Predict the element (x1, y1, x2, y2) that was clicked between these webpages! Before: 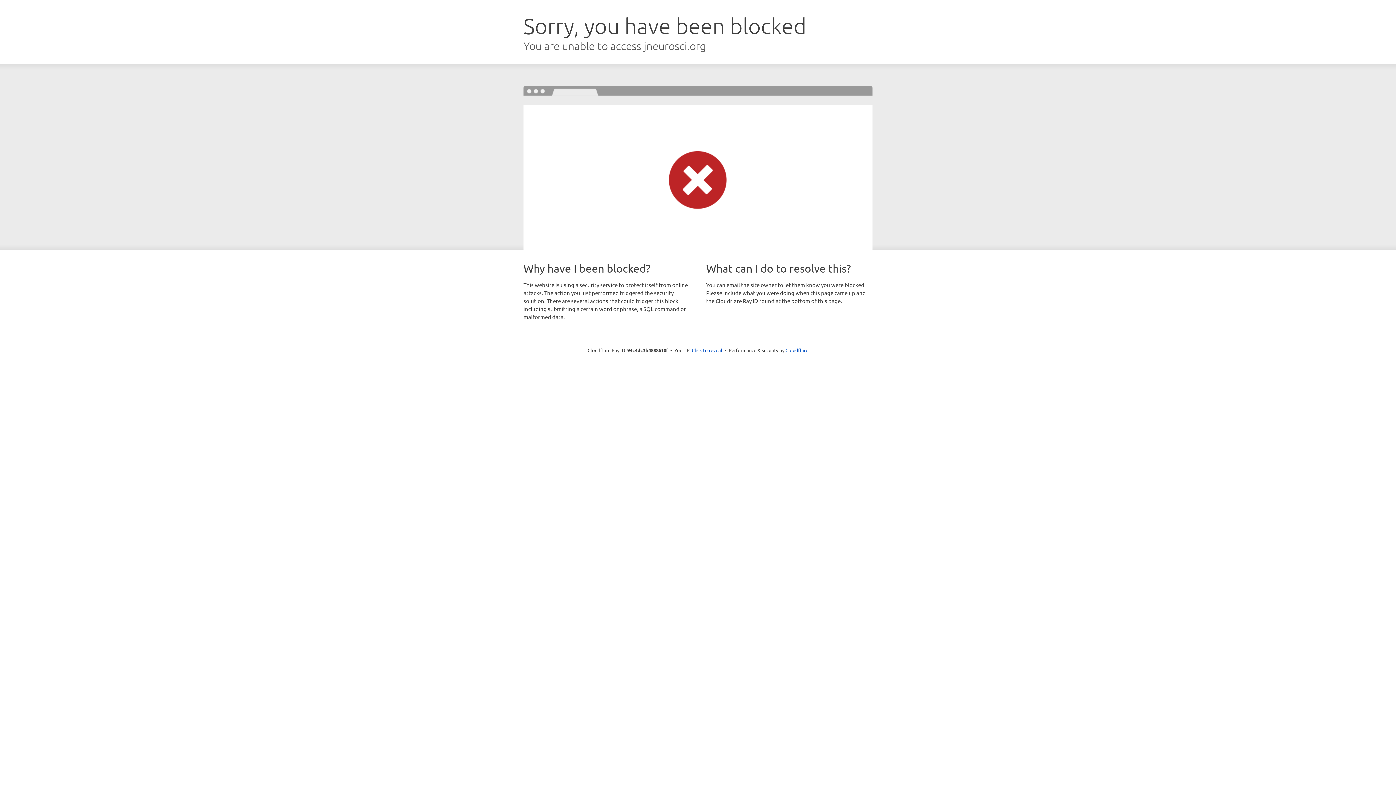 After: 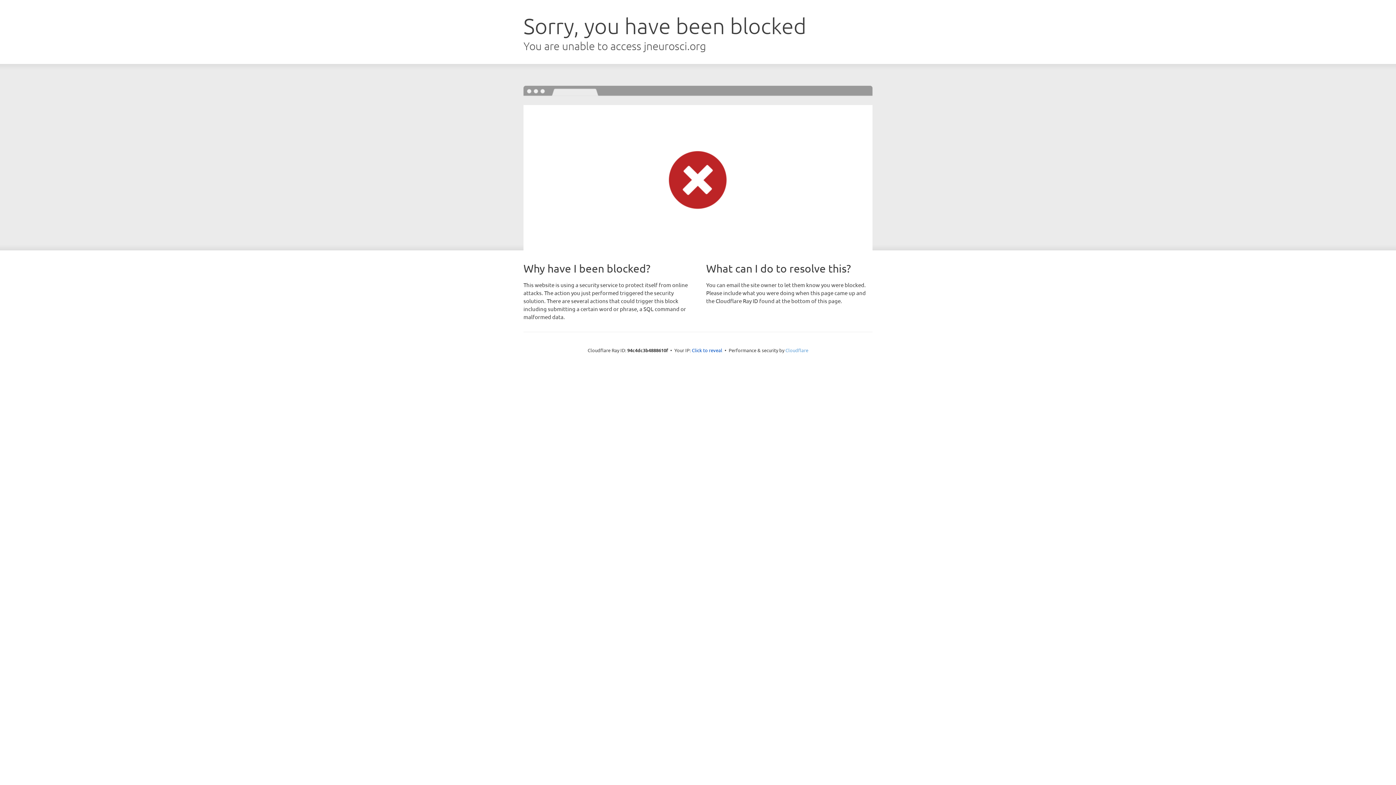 Action: label: Cloudflare bbox: (785, 347, 808, 353)